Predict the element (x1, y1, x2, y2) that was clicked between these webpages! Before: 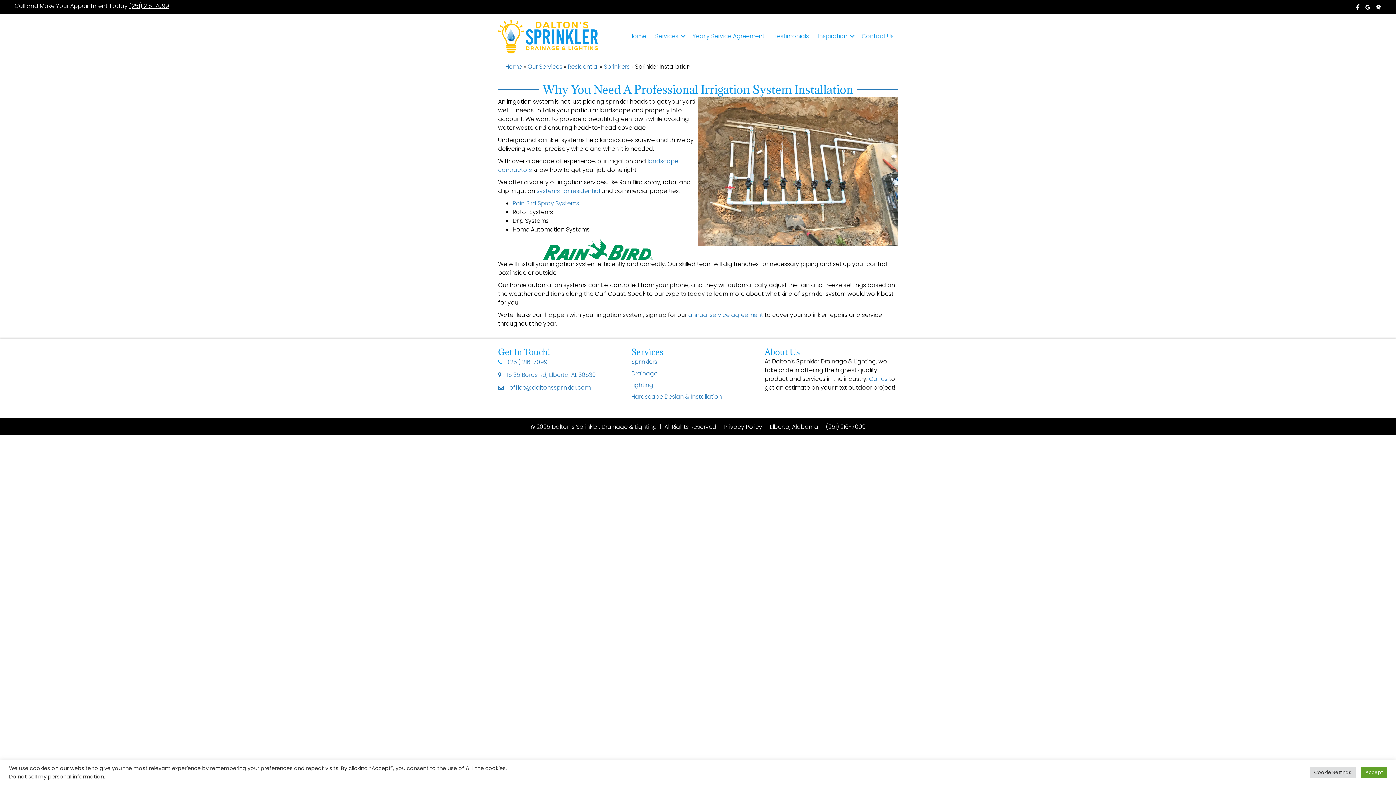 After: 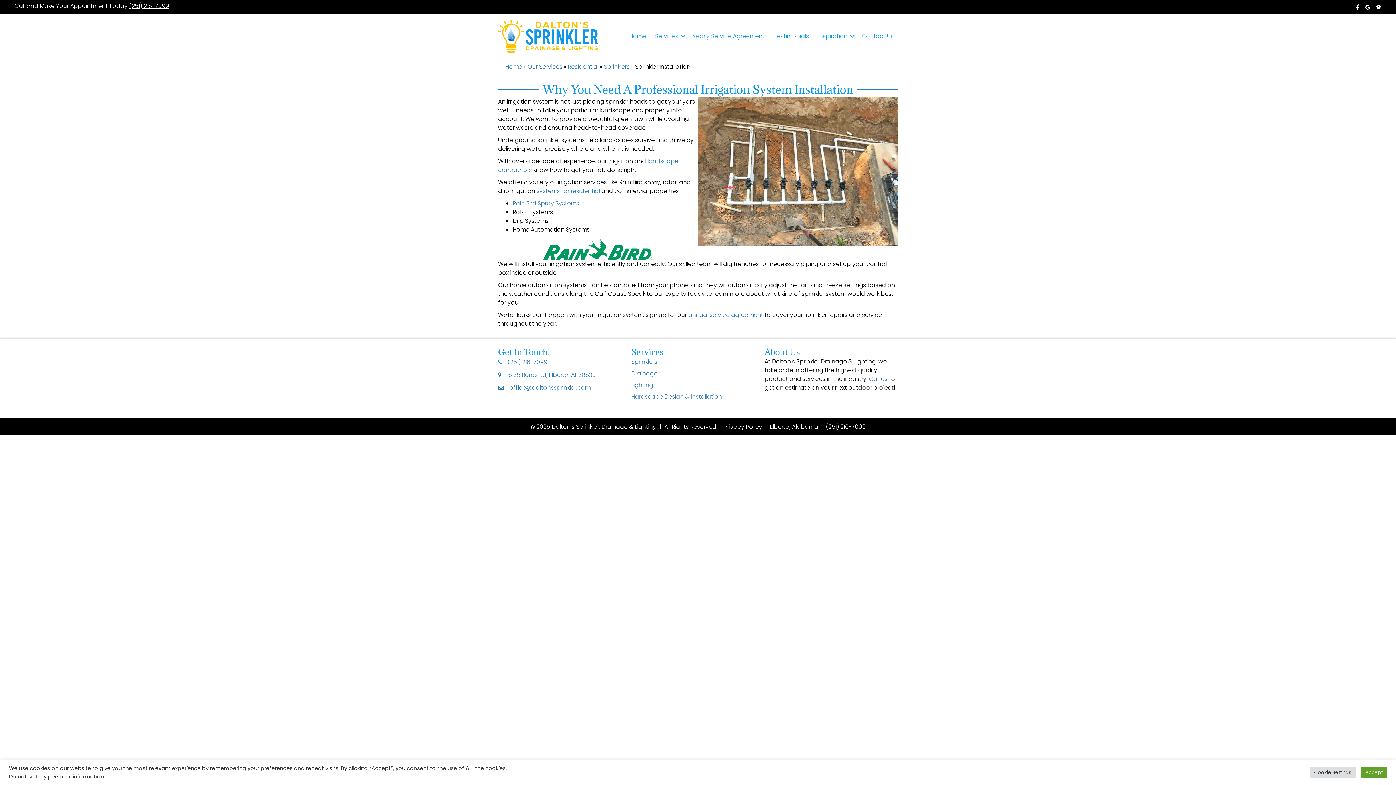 Action: bbox: (512, 199, 579, 207) label: Rain Bird Spray Systems